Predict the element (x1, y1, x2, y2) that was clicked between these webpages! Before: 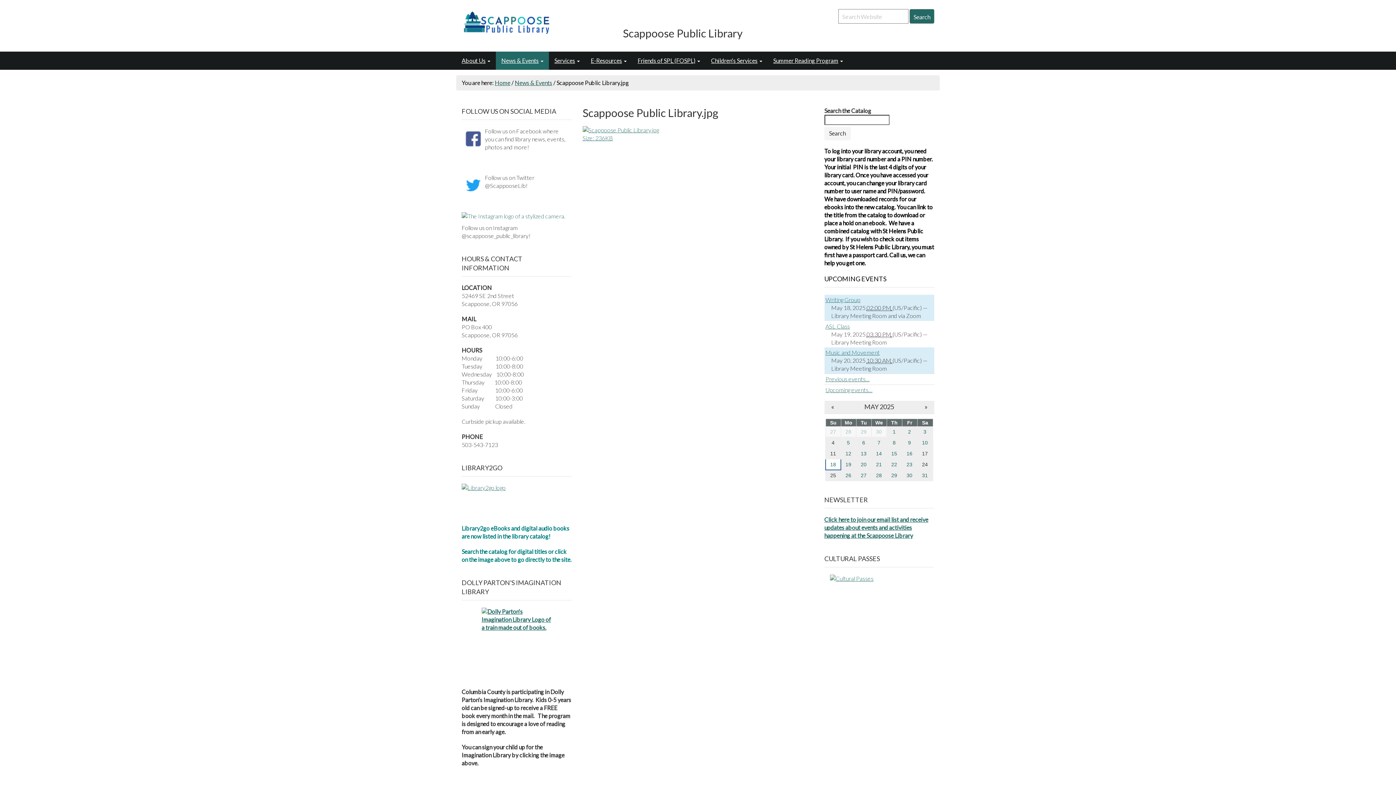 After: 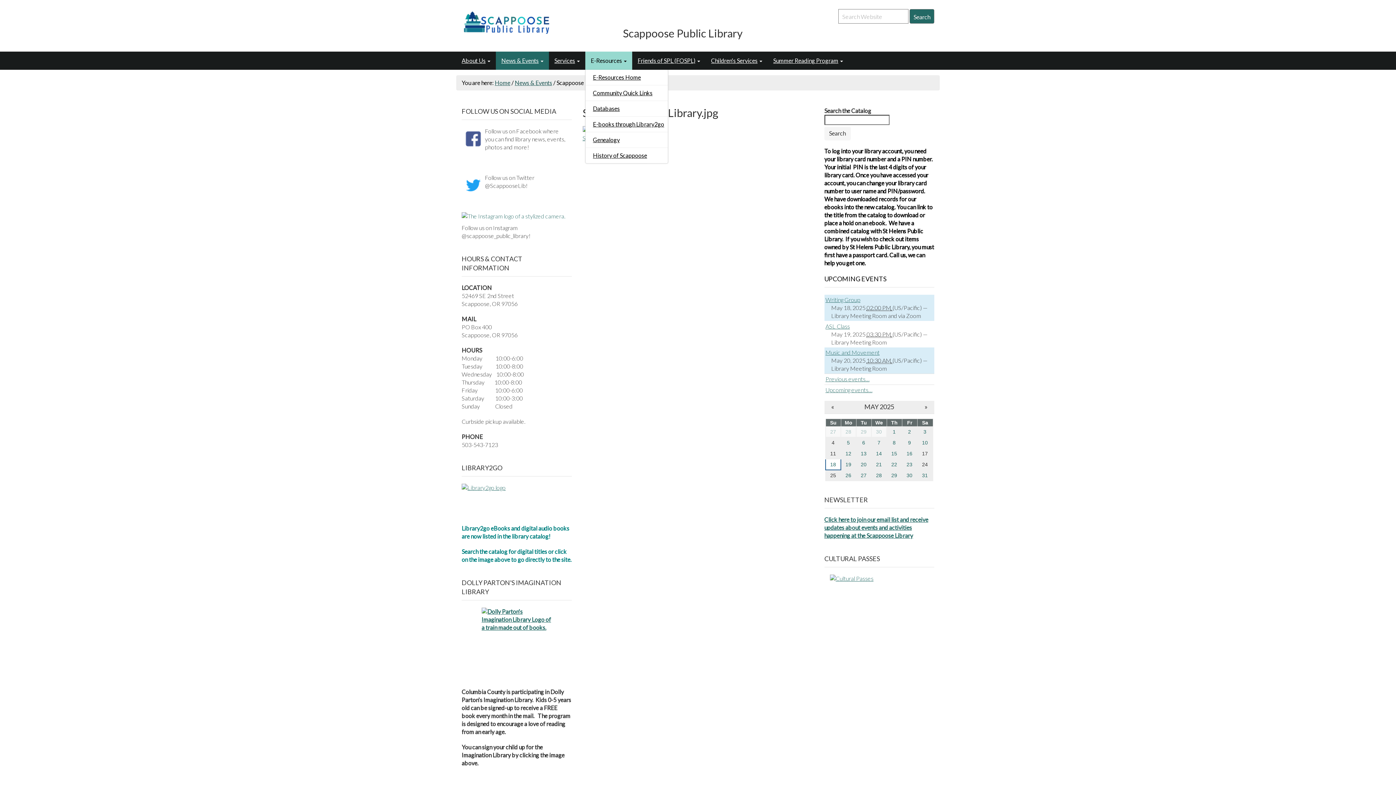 Action: label: E-Resources bbox: (585, 51, 632, 69)